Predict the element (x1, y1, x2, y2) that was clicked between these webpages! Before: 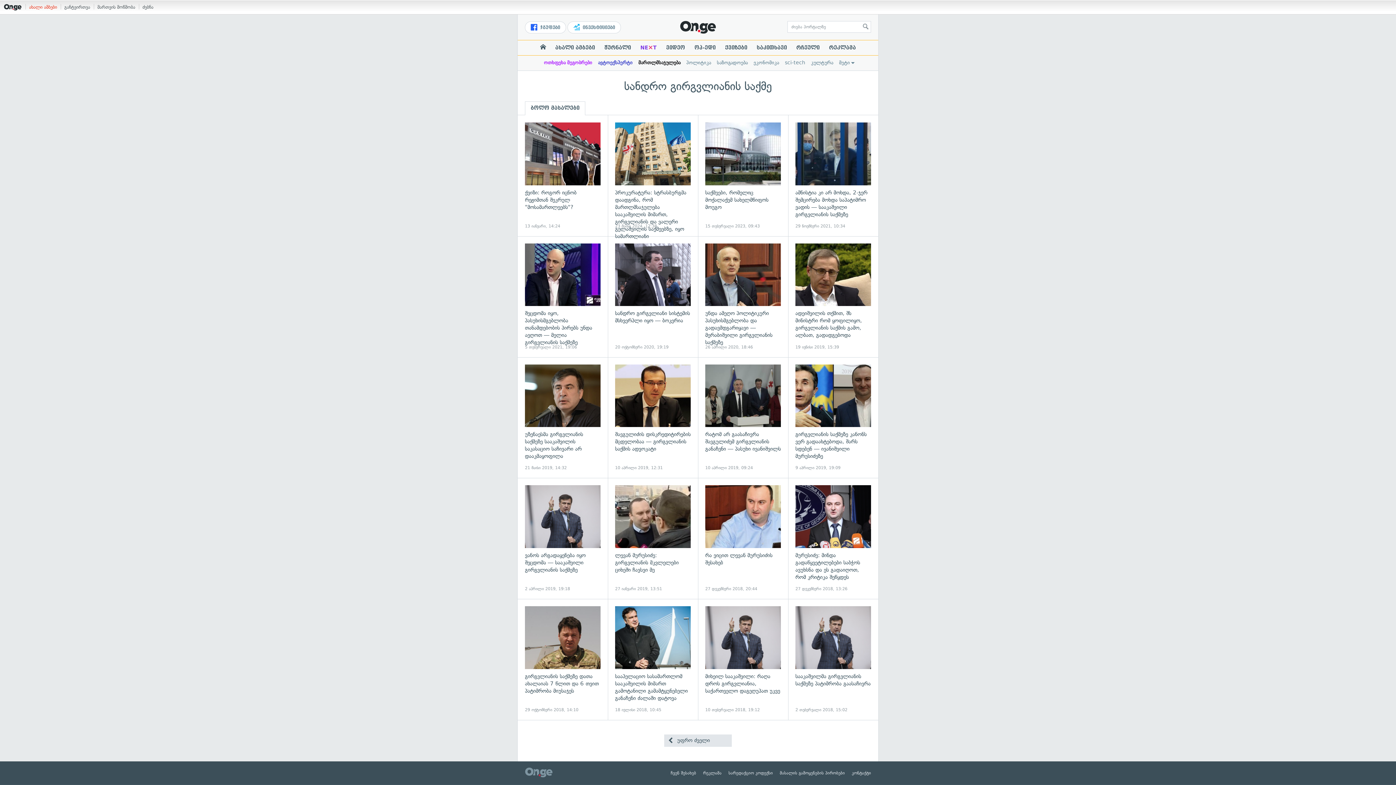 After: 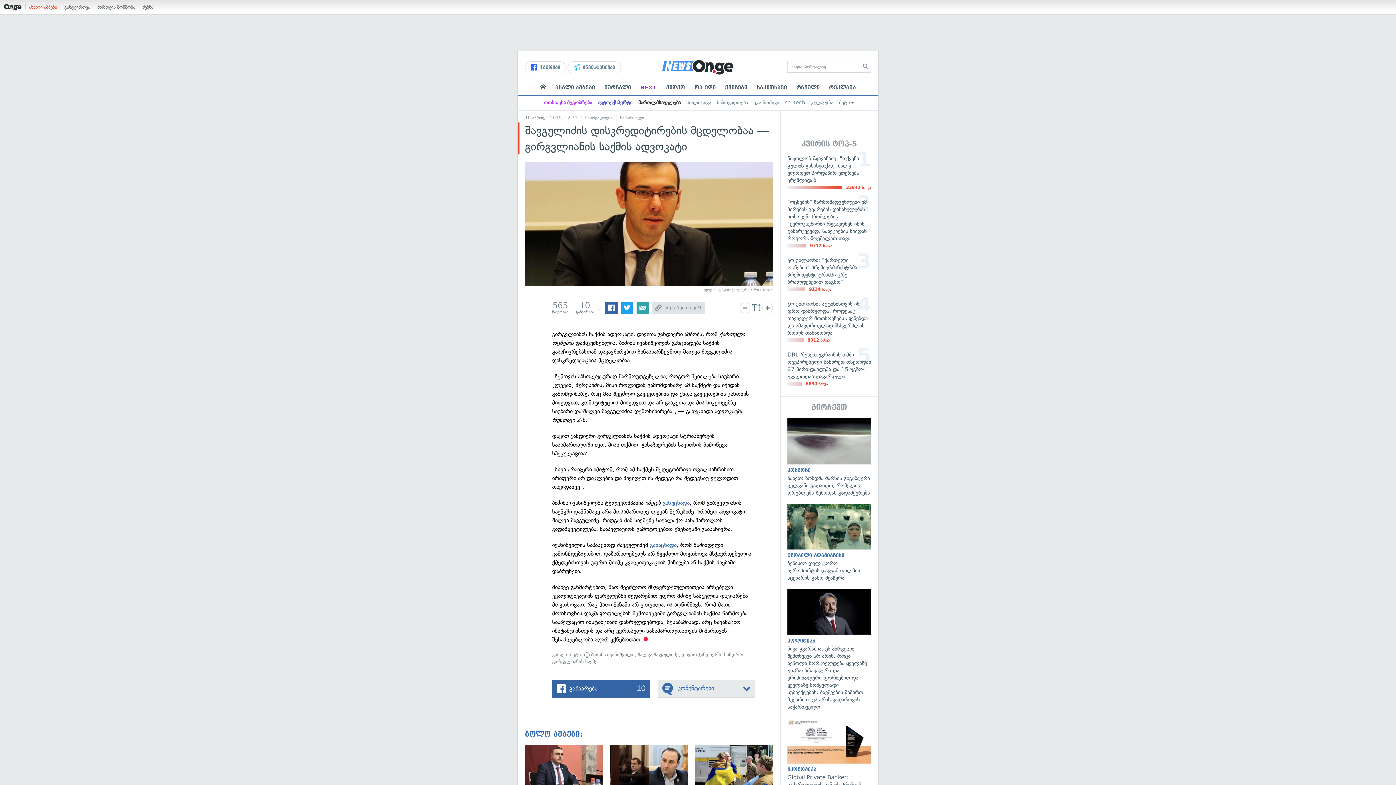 Action: label: შავგულიძის დისკრედიტირების მცდელობაა — გირგვლიანის საქმის ადვოკატი bbox: (608, 357, 698, 478)